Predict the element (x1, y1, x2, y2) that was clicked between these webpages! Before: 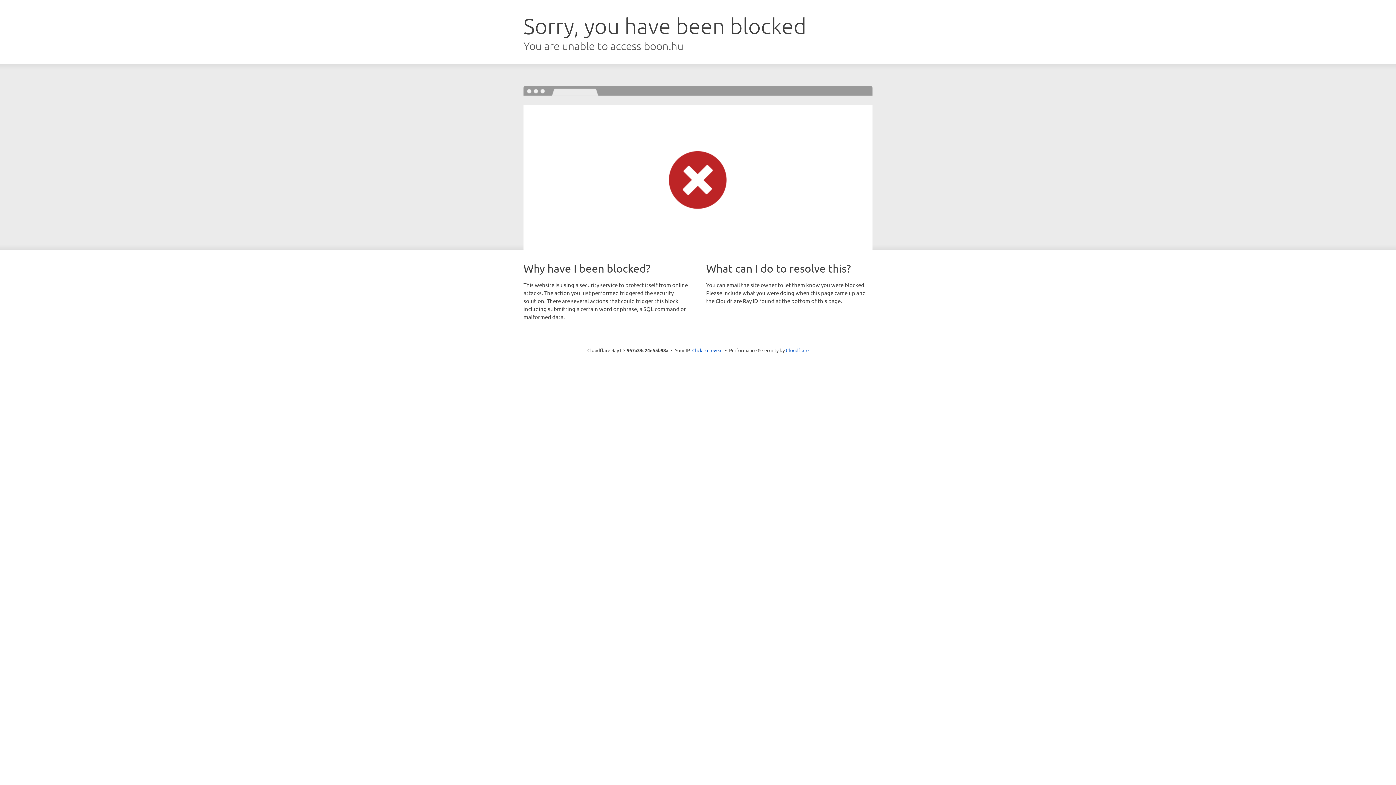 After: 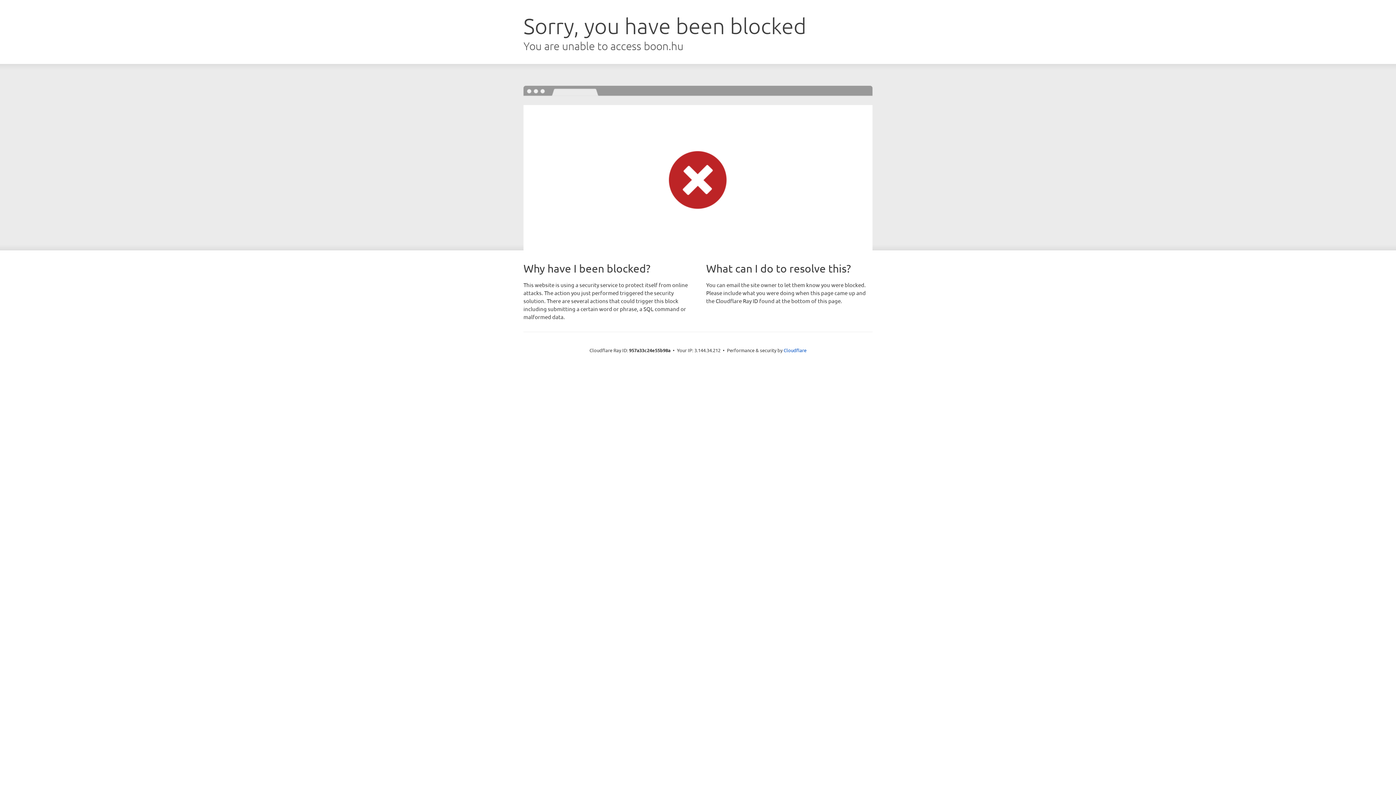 Action: bbox: (692, 346, 722, 353) label: Click to reveal